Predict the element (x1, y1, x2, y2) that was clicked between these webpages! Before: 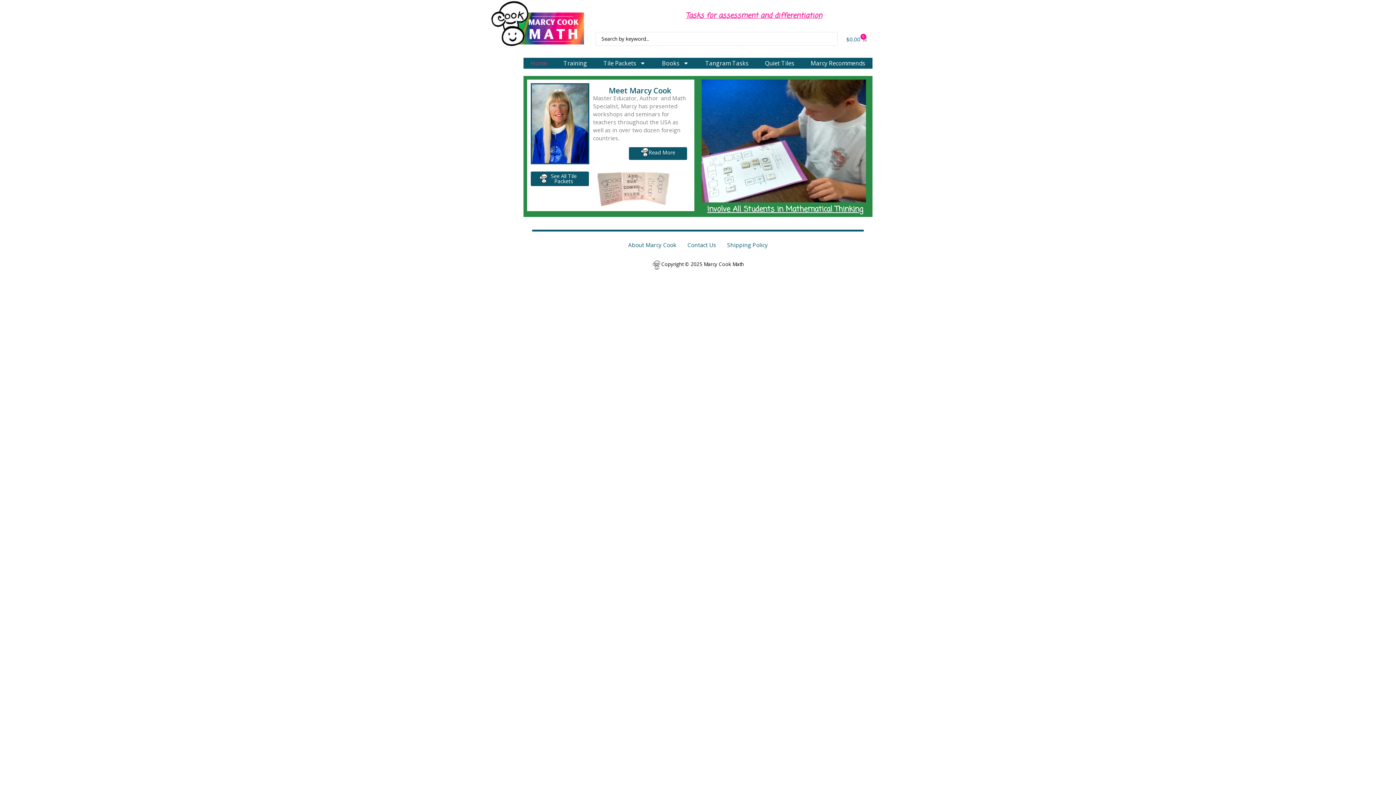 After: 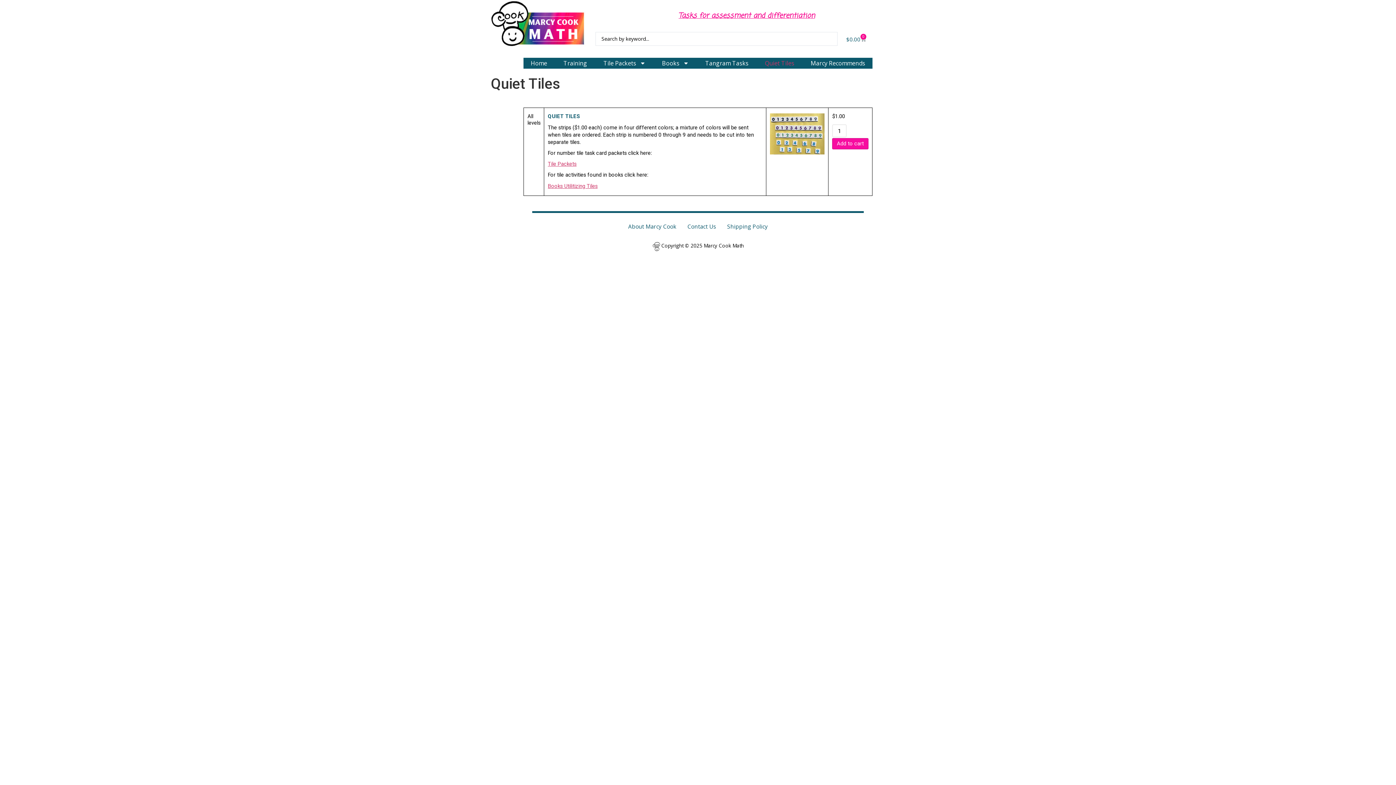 Action: bbox: (757, 57, 801, 68) label: Quiet Tiles